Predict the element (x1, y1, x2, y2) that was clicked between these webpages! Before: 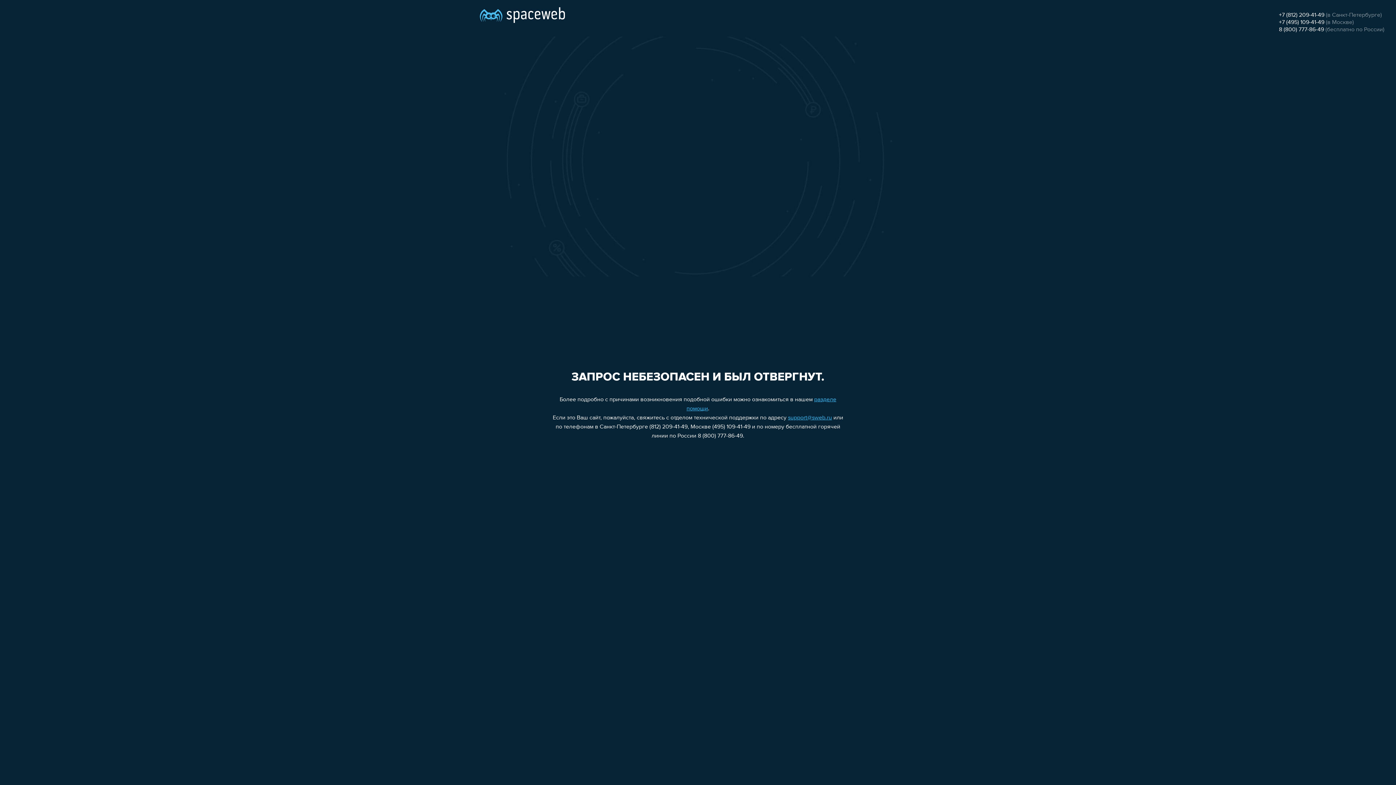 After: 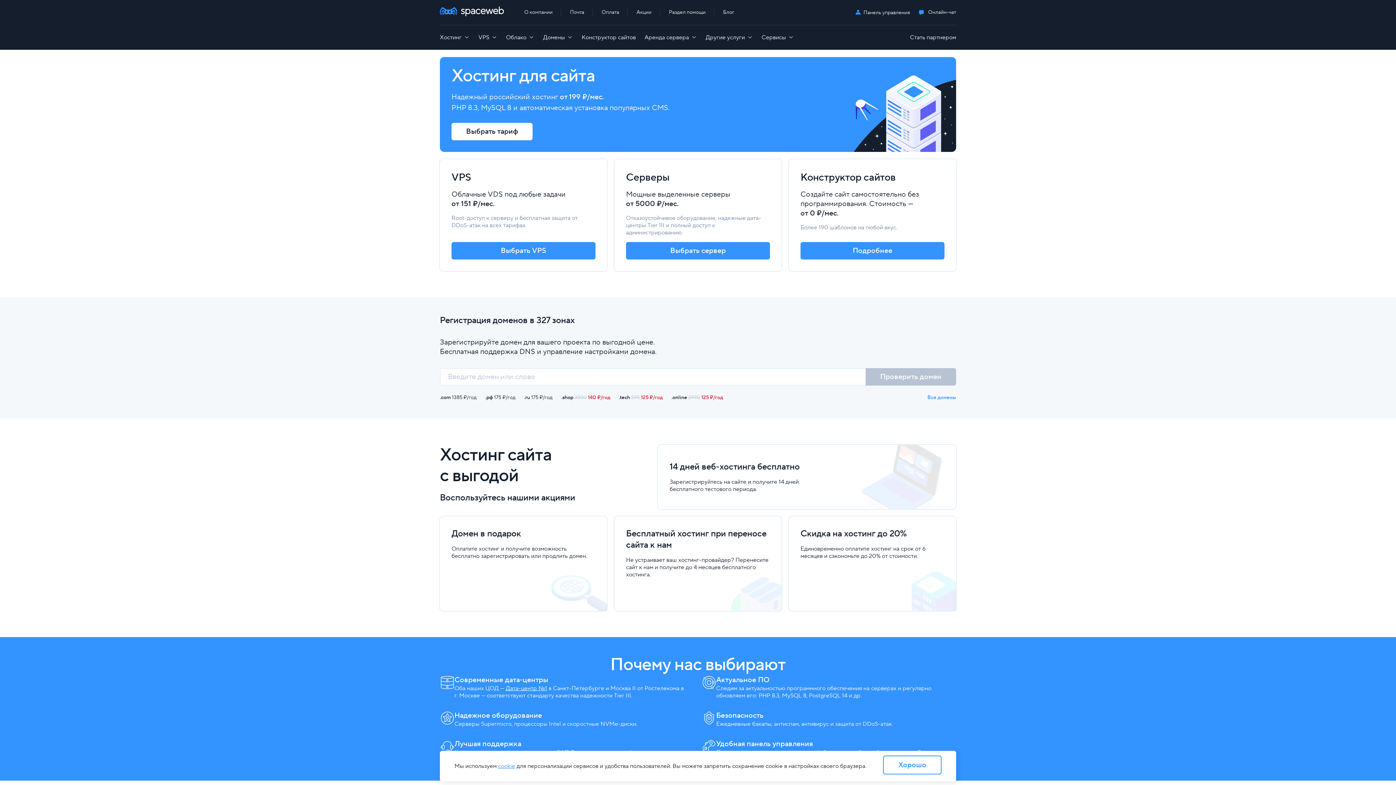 Action: bbox: (480, 0, 565, 25)